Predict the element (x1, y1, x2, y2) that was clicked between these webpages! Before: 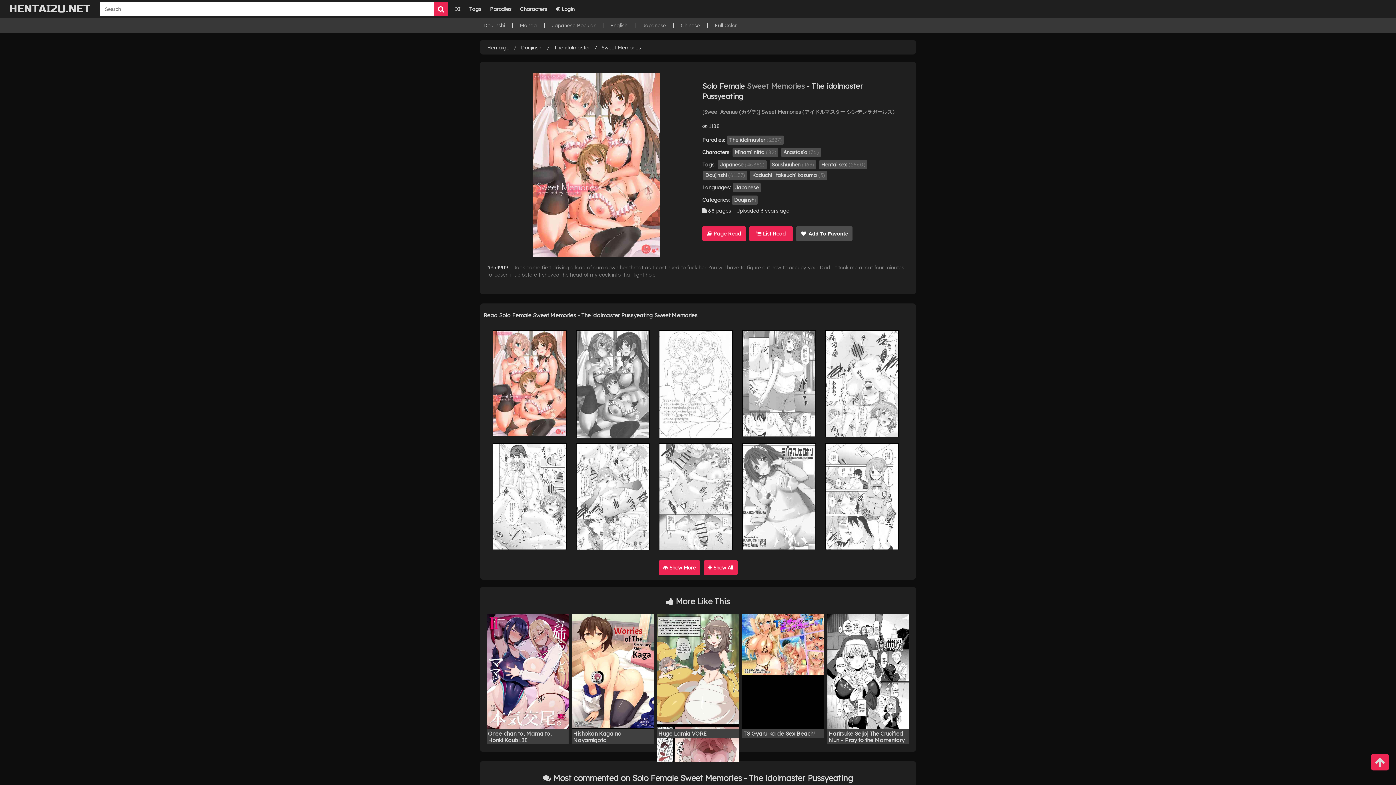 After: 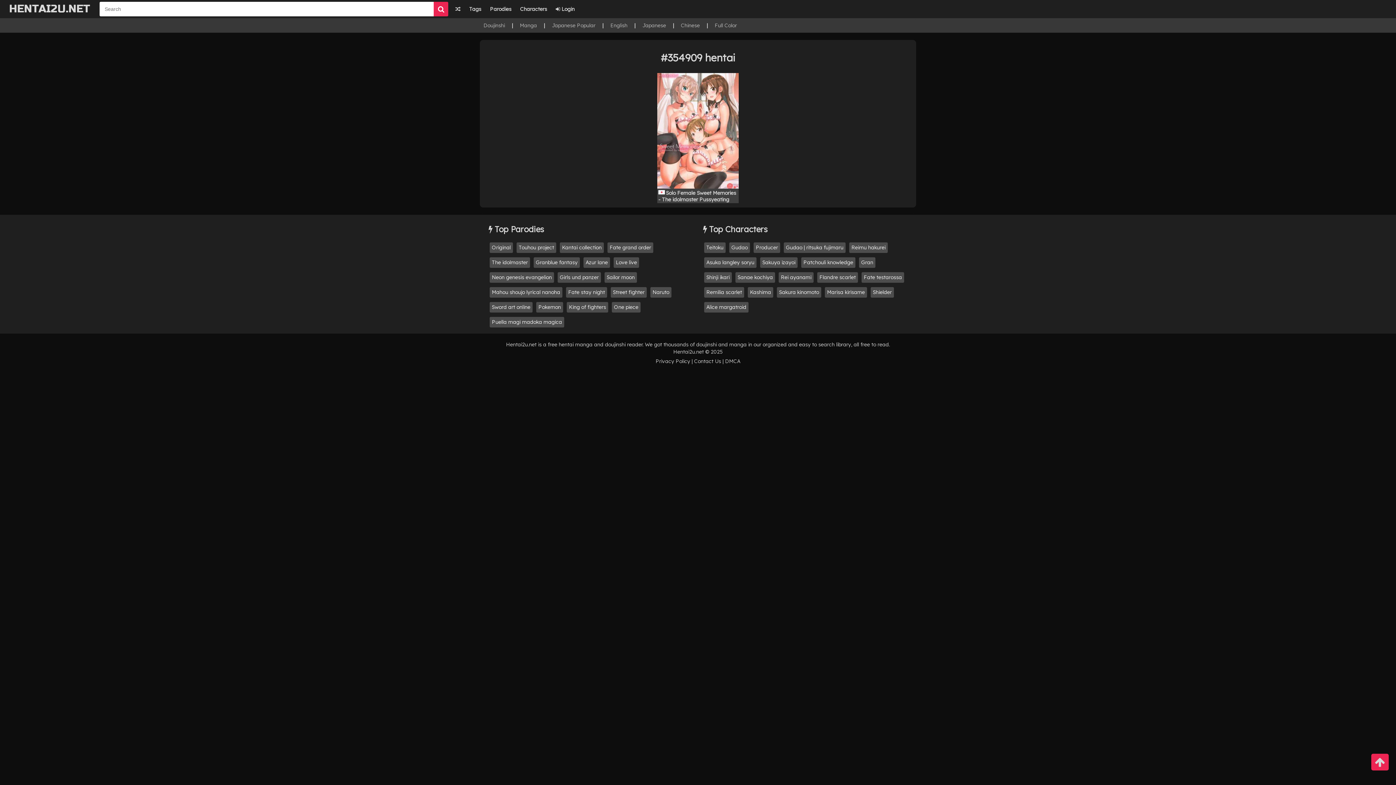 Action: bbox: (487, 264, 508, 270) label: #354909